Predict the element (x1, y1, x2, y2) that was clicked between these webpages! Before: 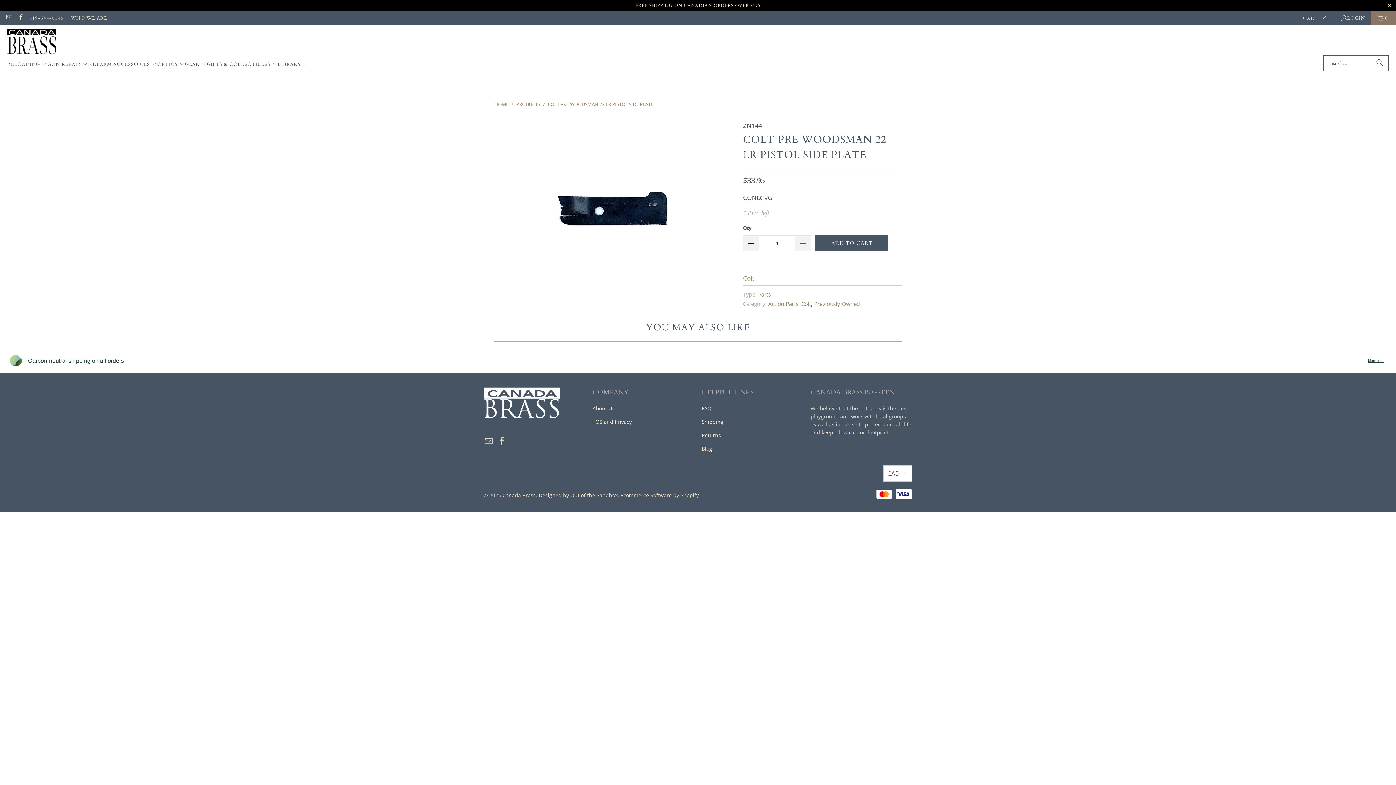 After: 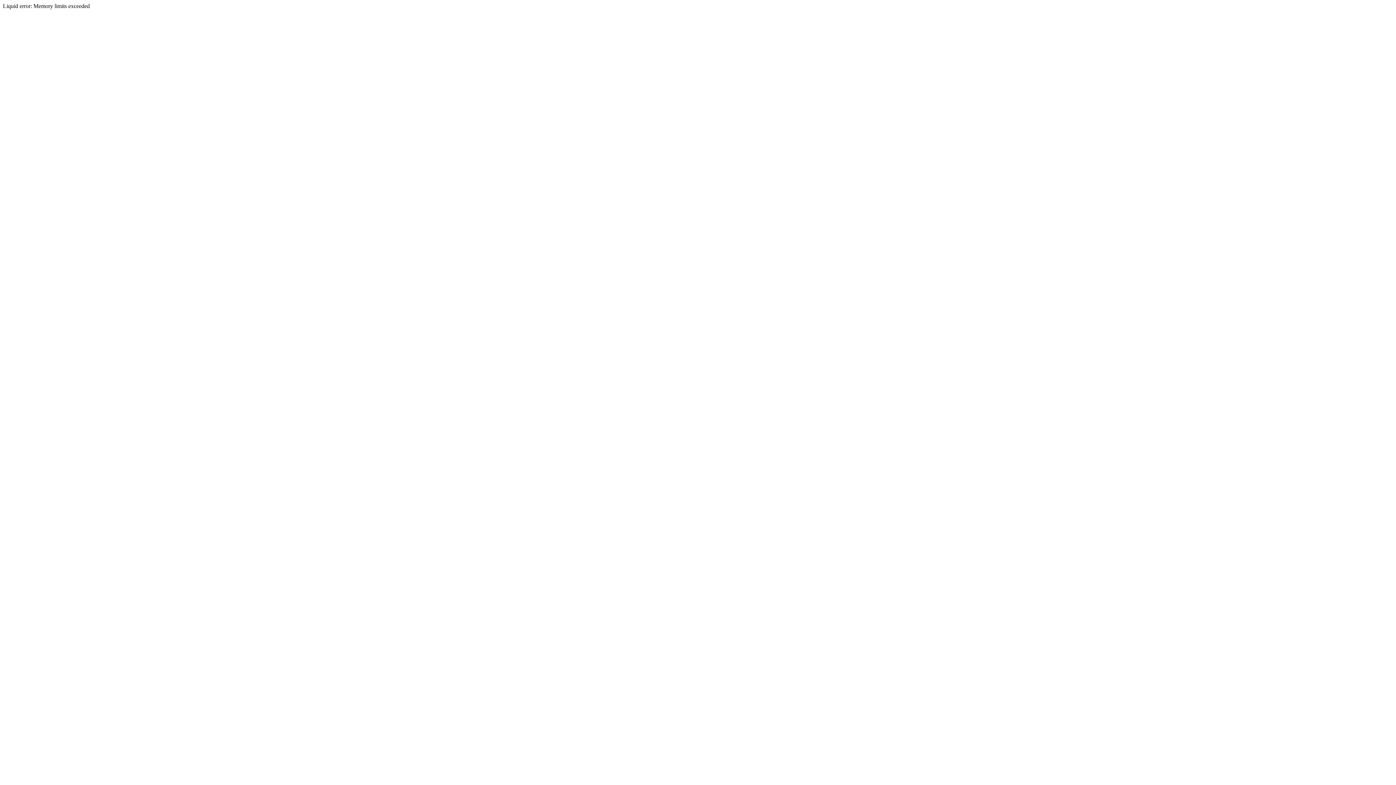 Action: label: PRODUCTS  bbox: (516, 101, 541, 107)